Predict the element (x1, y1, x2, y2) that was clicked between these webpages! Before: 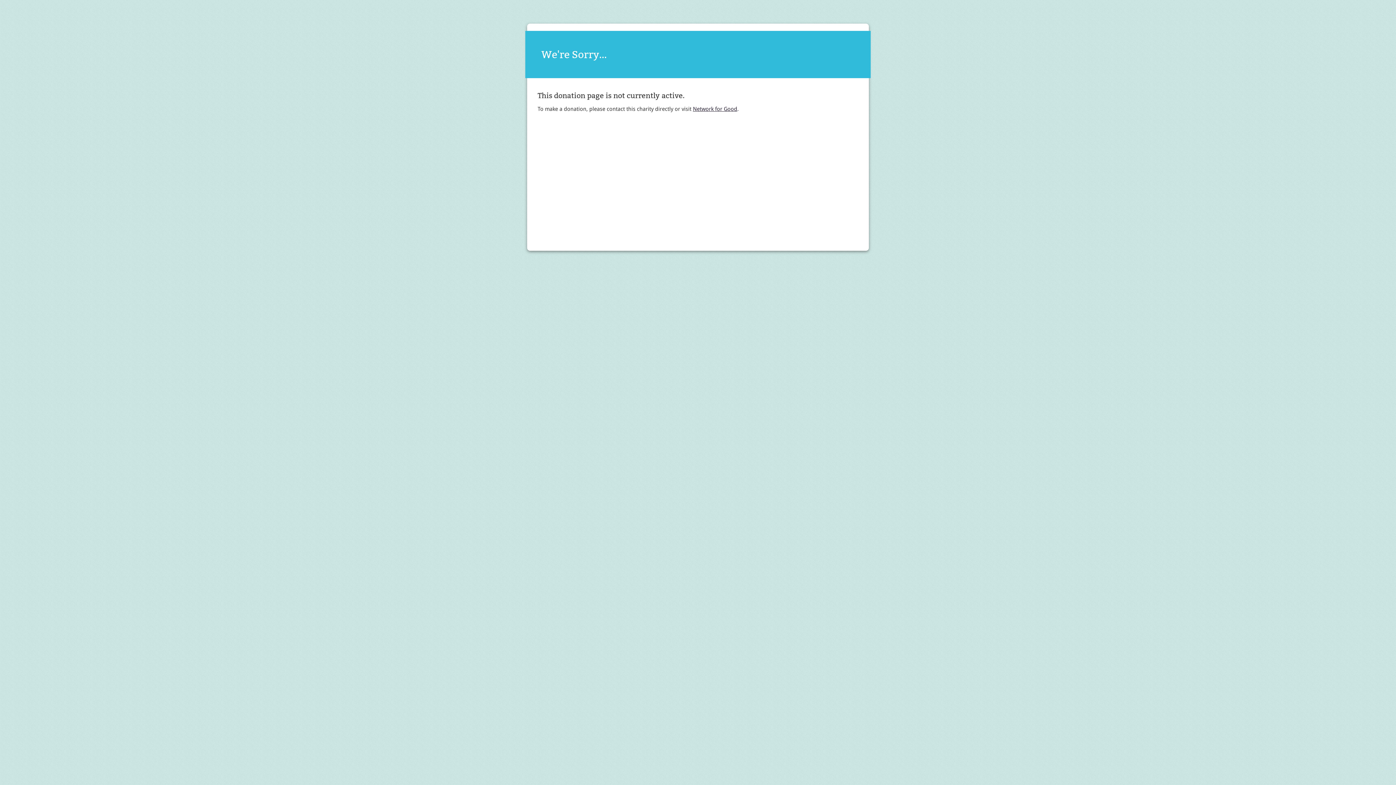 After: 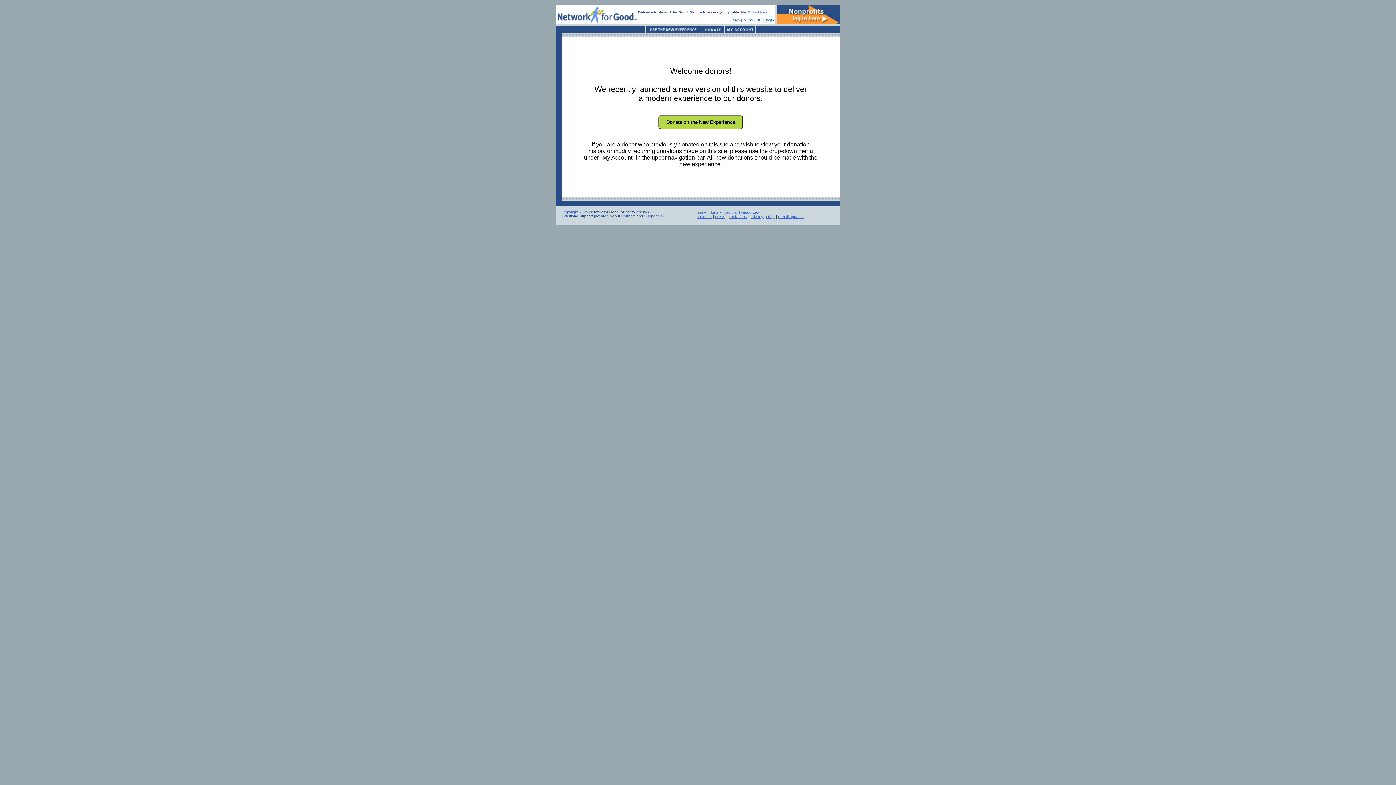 Action: bbox: (693, 105, 737, 112) label: Network for Good